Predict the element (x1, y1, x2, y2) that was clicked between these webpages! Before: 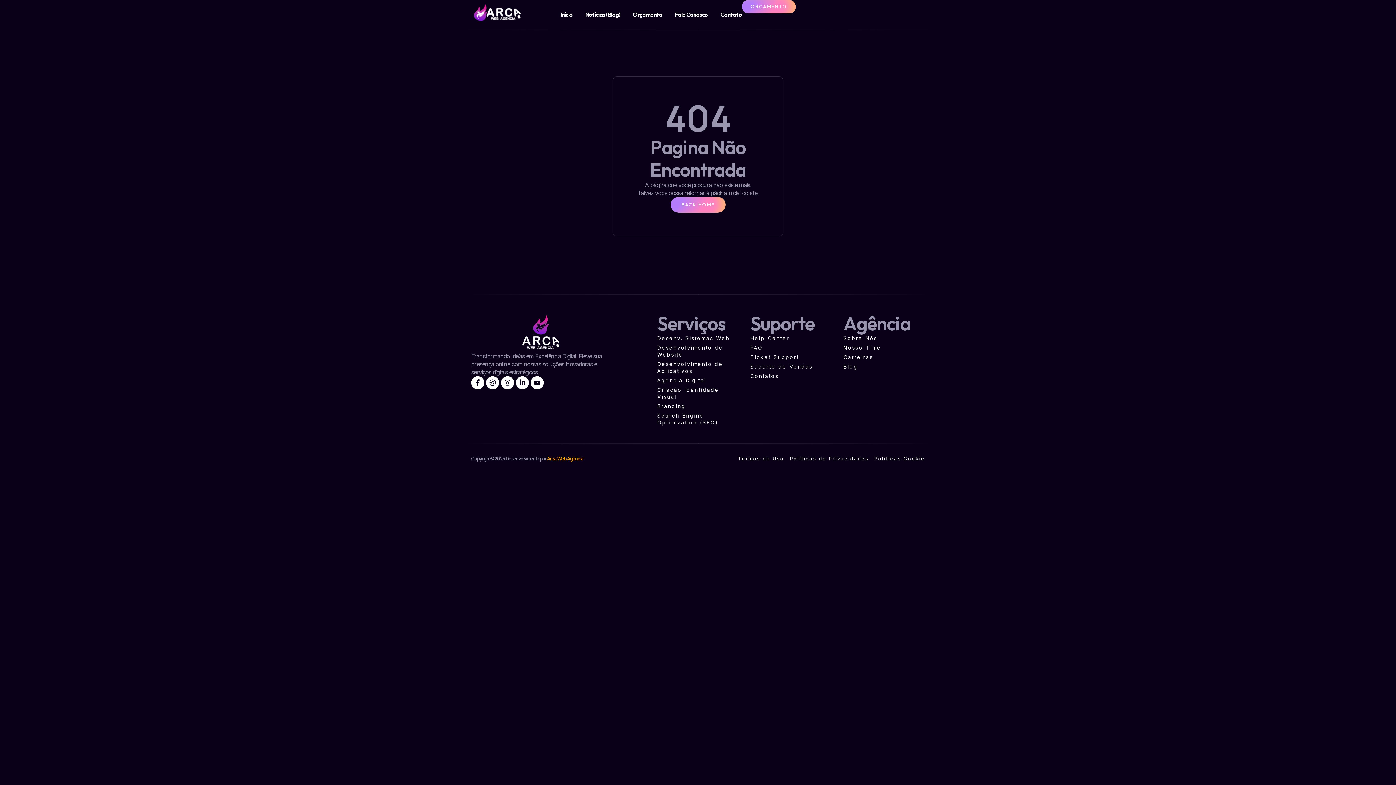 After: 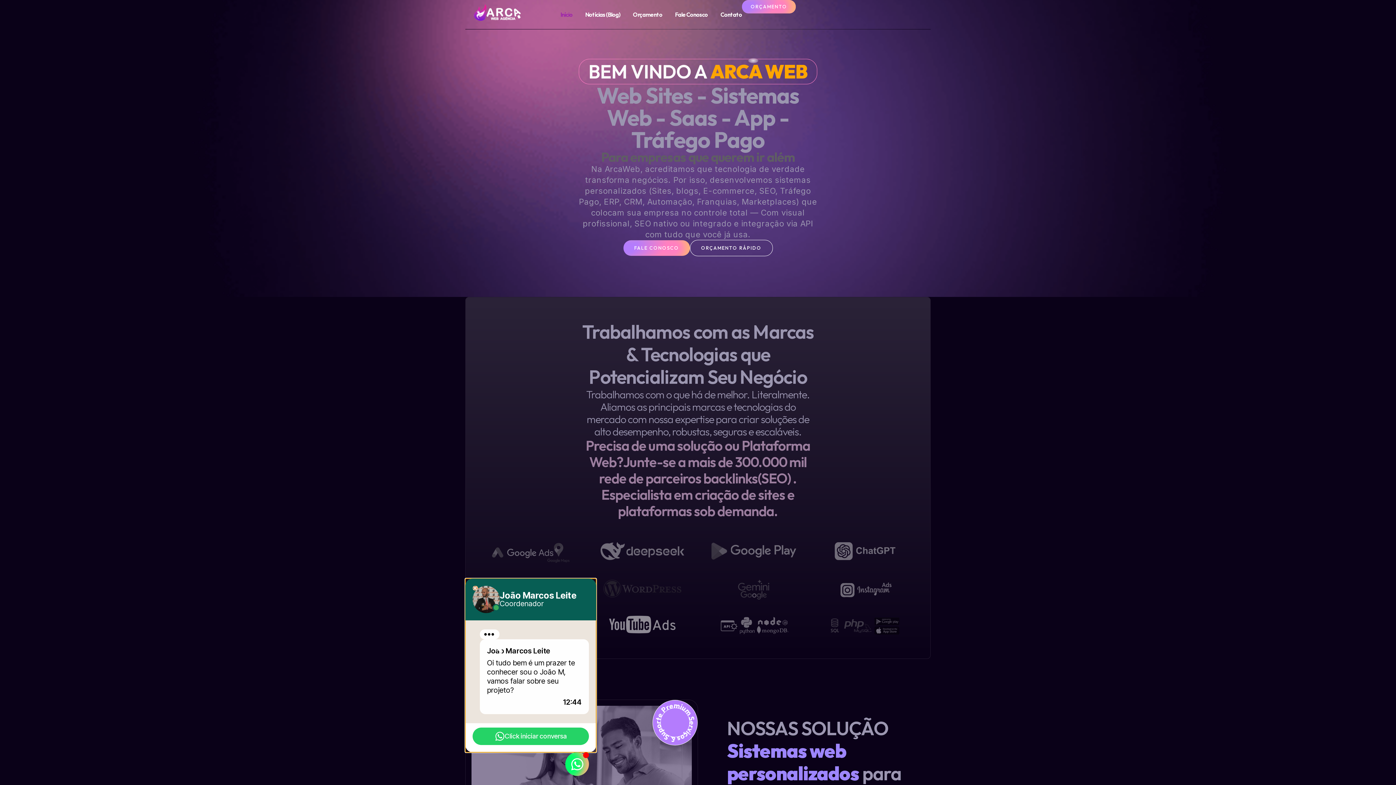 Action: bbox: (670, 197, 725, 212) label: BACK HOME